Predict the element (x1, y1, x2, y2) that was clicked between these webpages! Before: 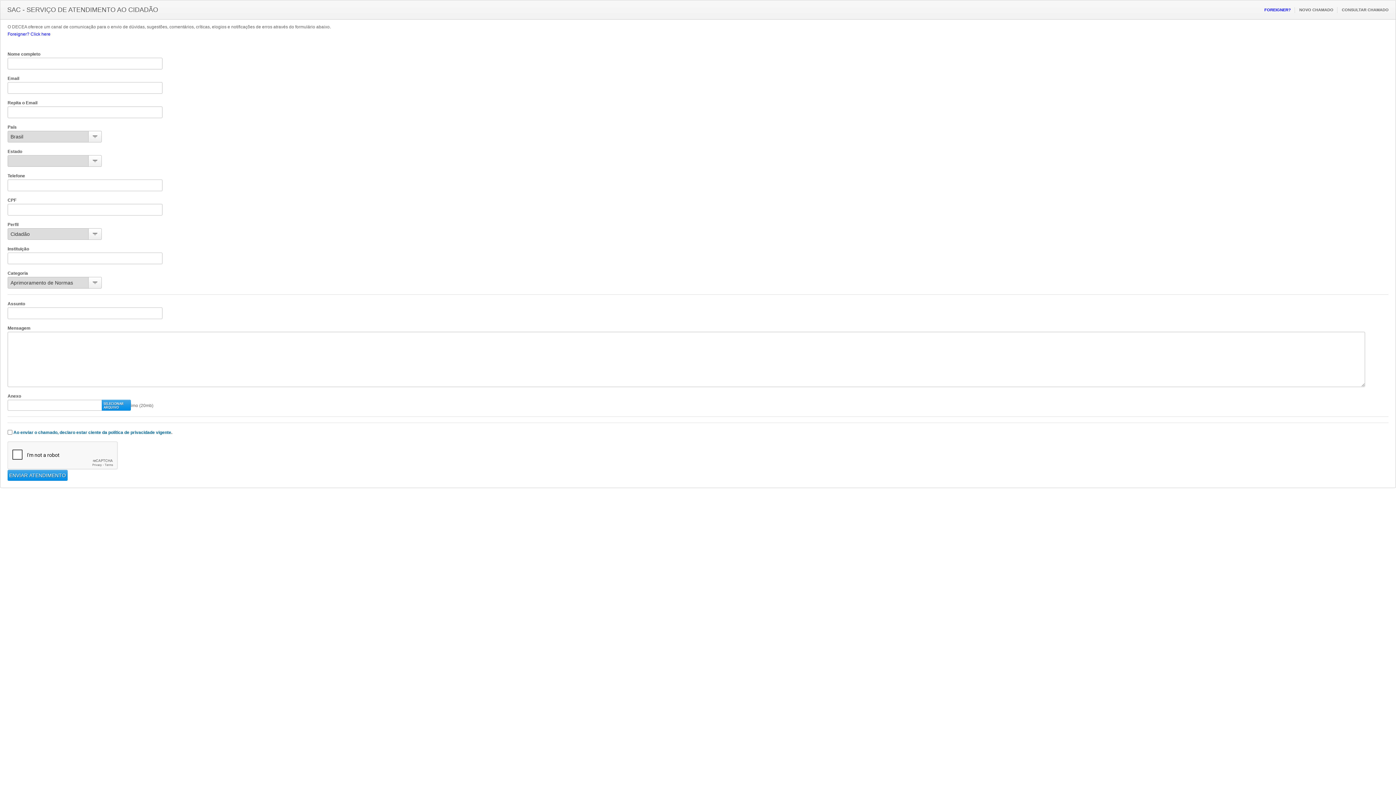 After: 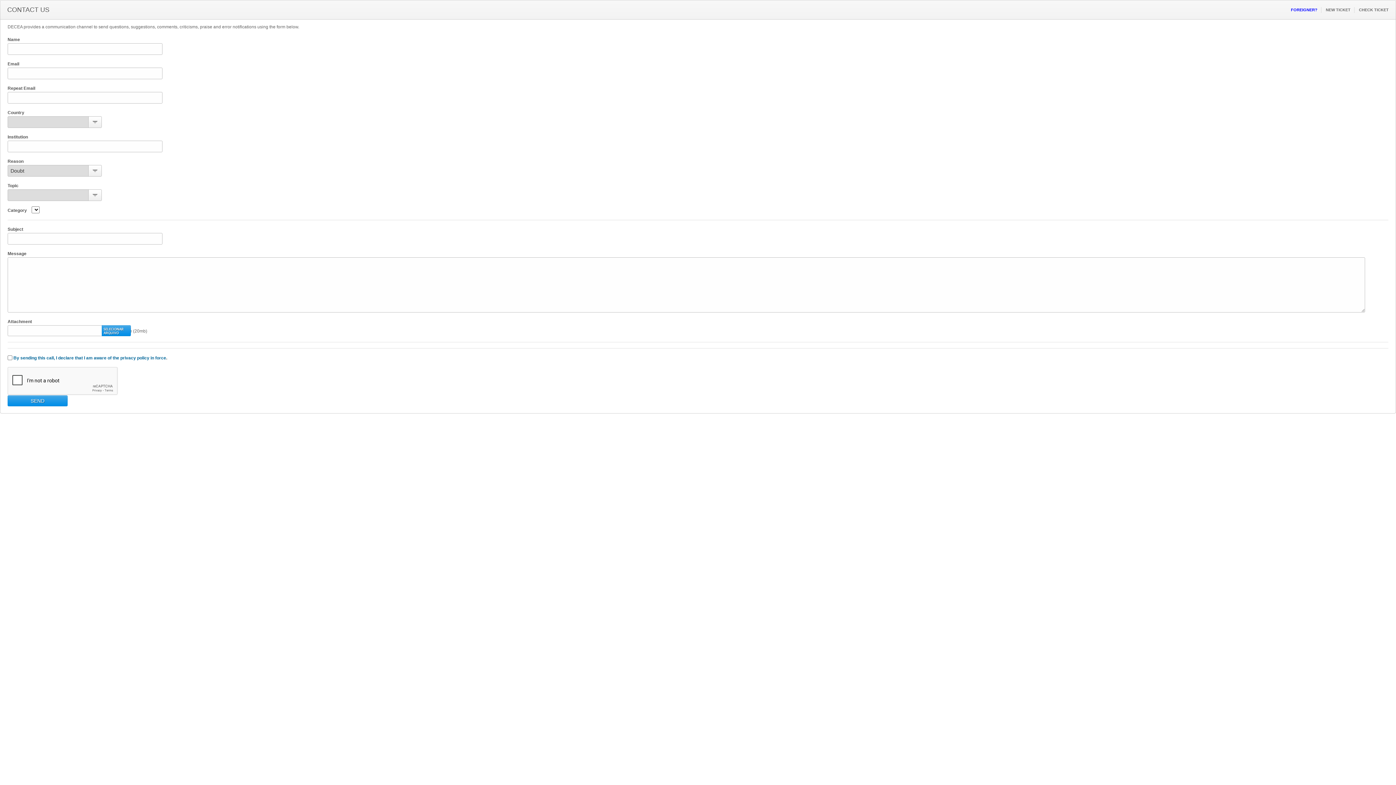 Action: label: FOREIGNER? bbox: (1264, 7, 1291, 12)